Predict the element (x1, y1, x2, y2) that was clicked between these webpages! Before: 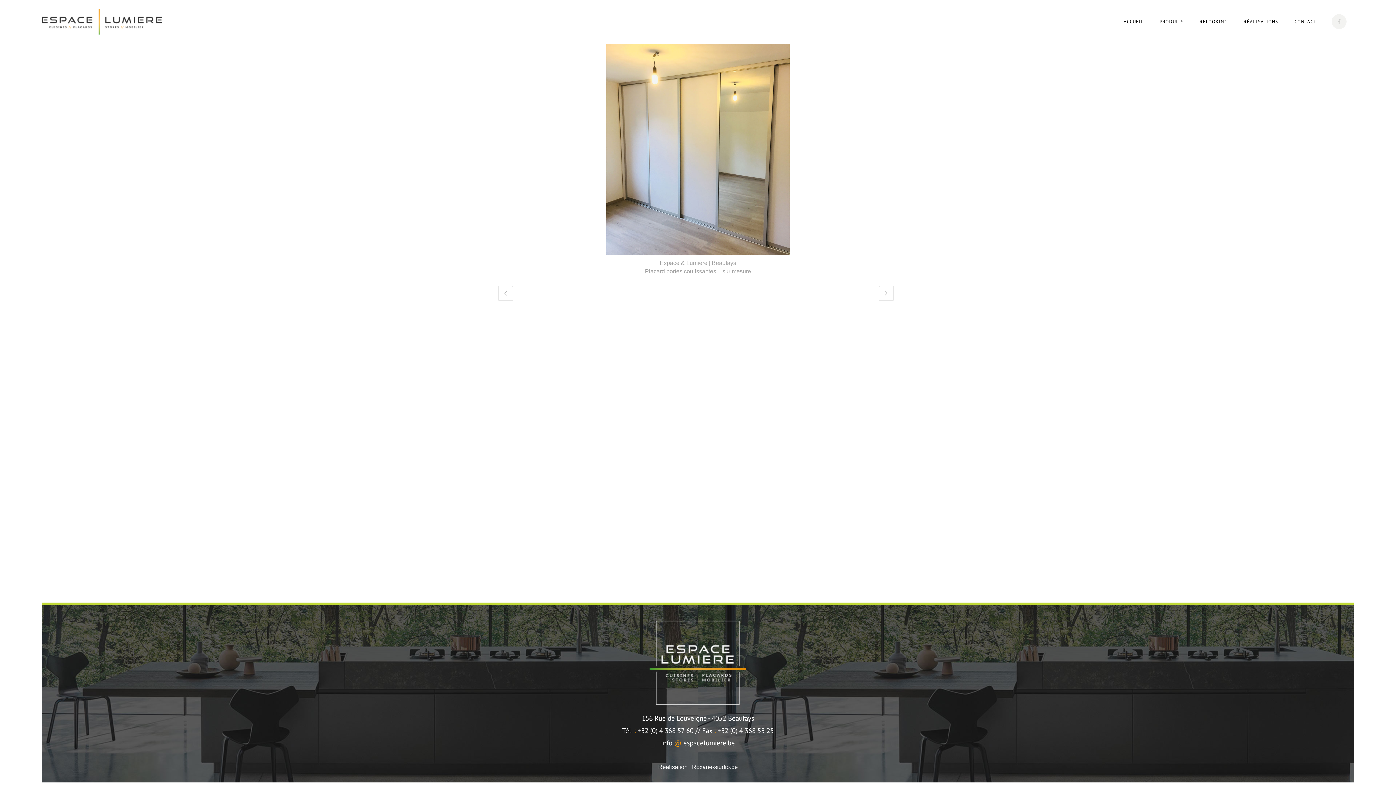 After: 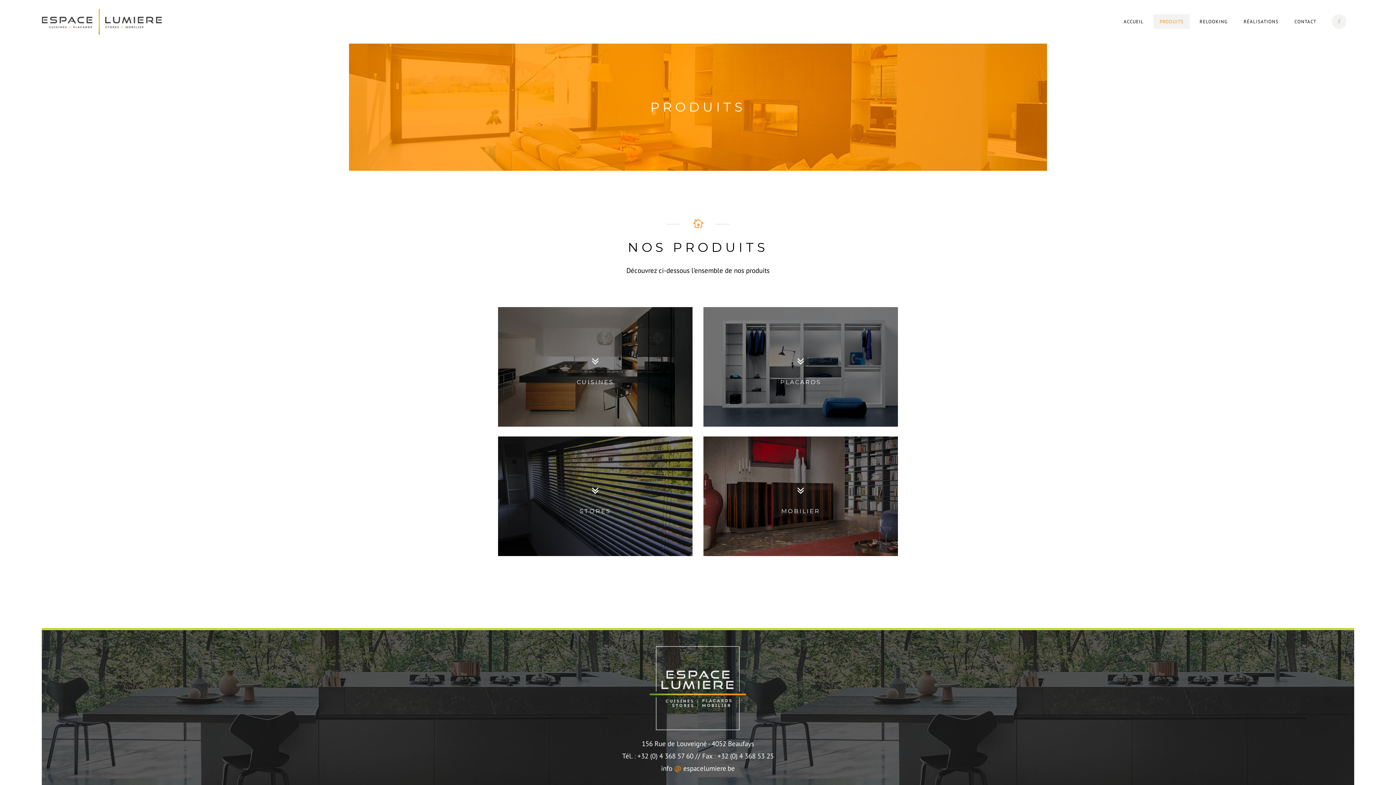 Action: label: PRODUITS bbox: (1151, 0, 1191, 43)